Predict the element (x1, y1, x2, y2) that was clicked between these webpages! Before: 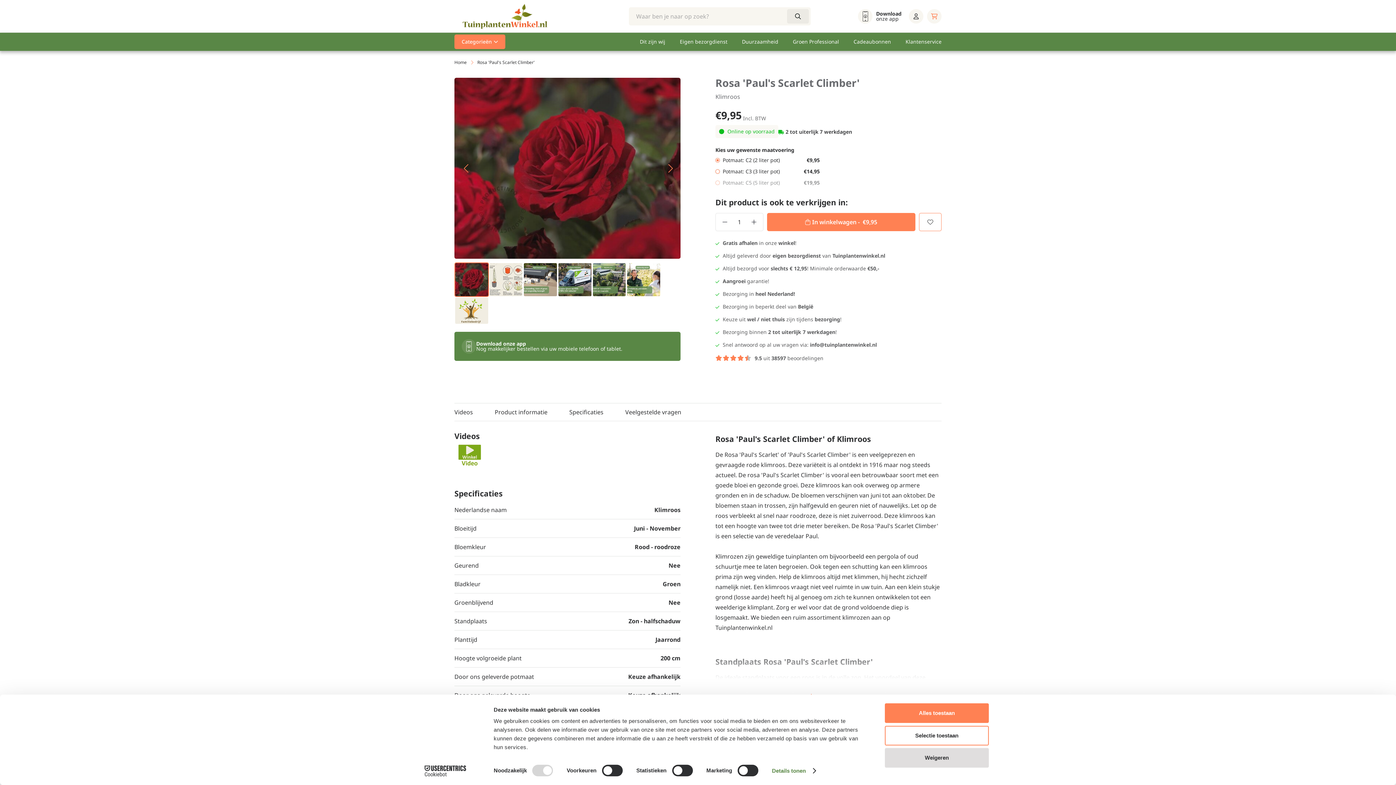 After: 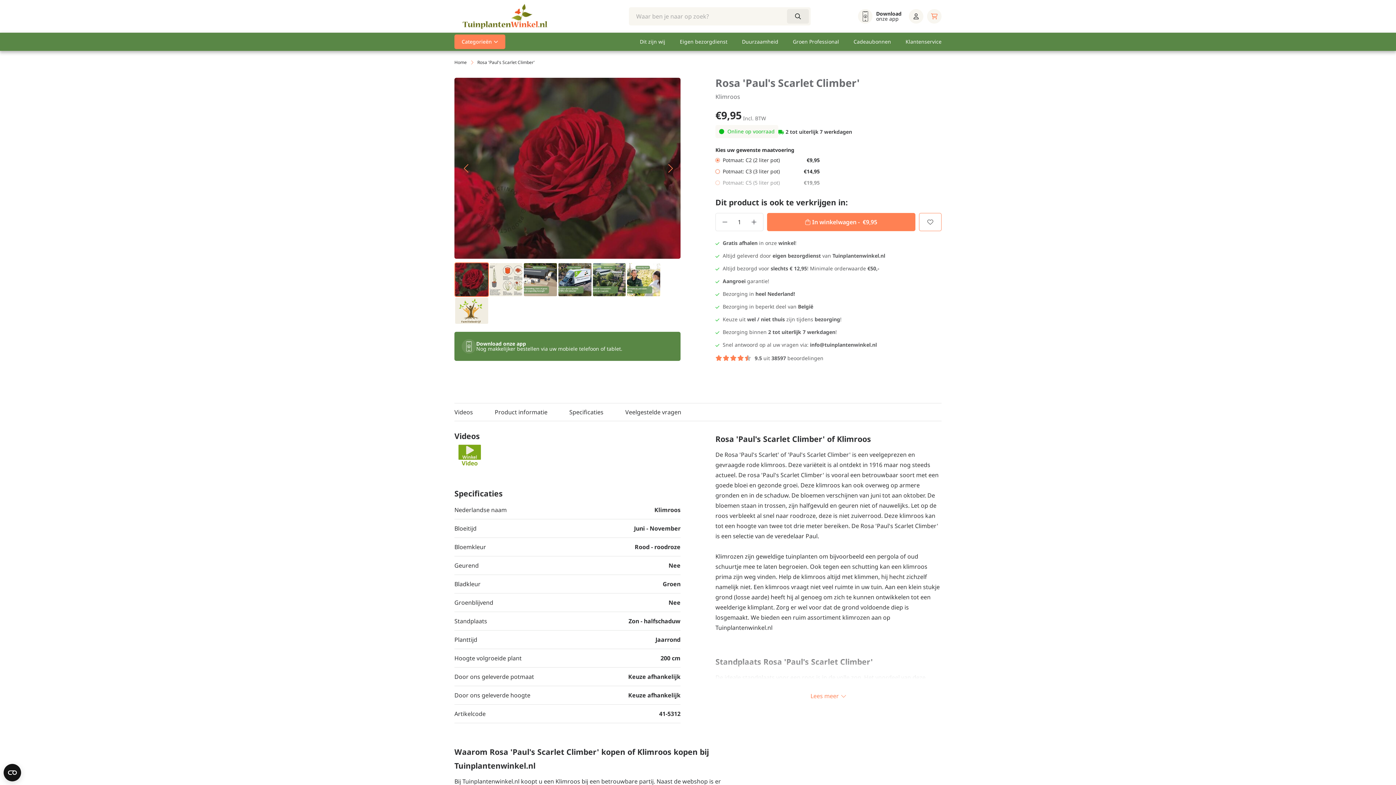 Action: label: Weigeren bbox: (885, 748, 989, 768)